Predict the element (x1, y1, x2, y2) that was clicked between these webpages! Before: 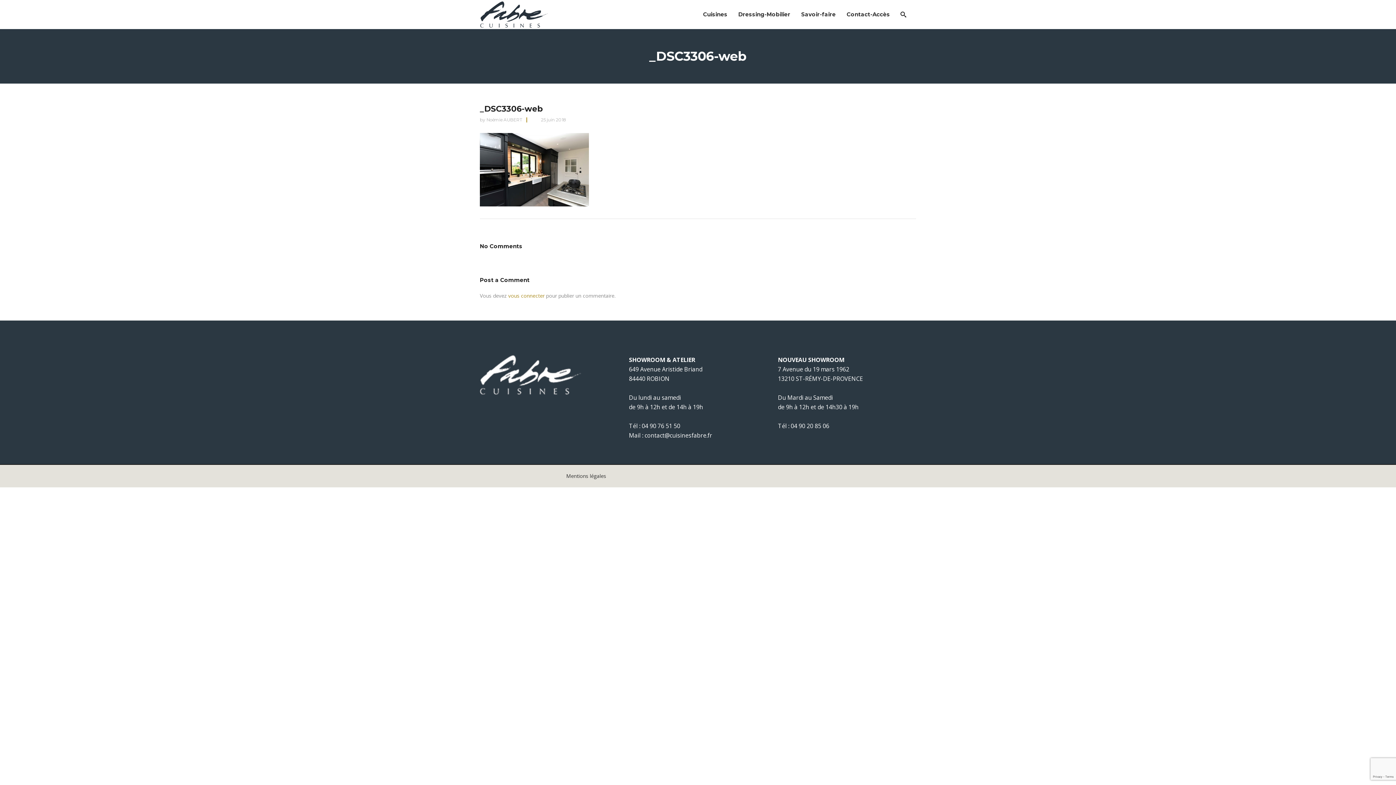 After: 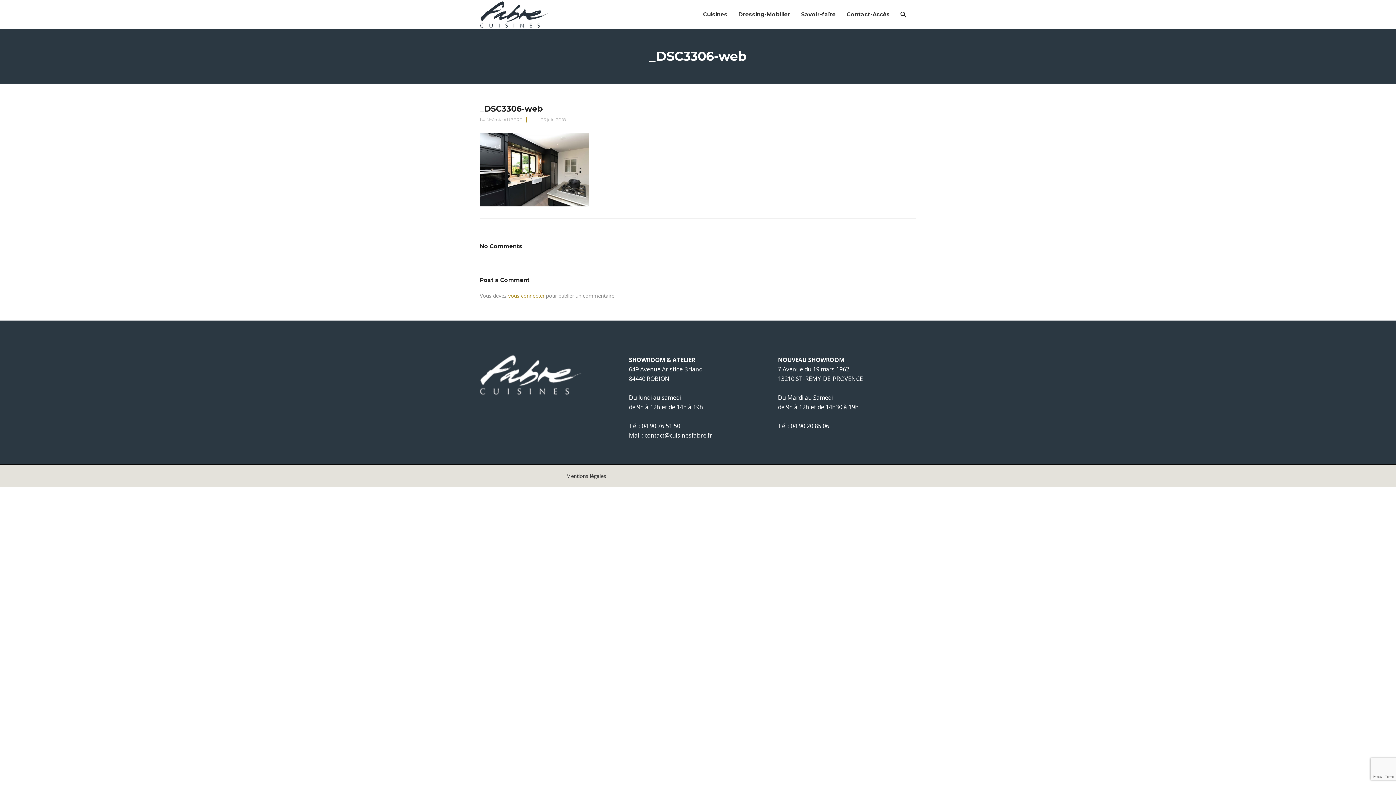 Action: bbox: (566, 472, 606, 479) label: Mentions légales